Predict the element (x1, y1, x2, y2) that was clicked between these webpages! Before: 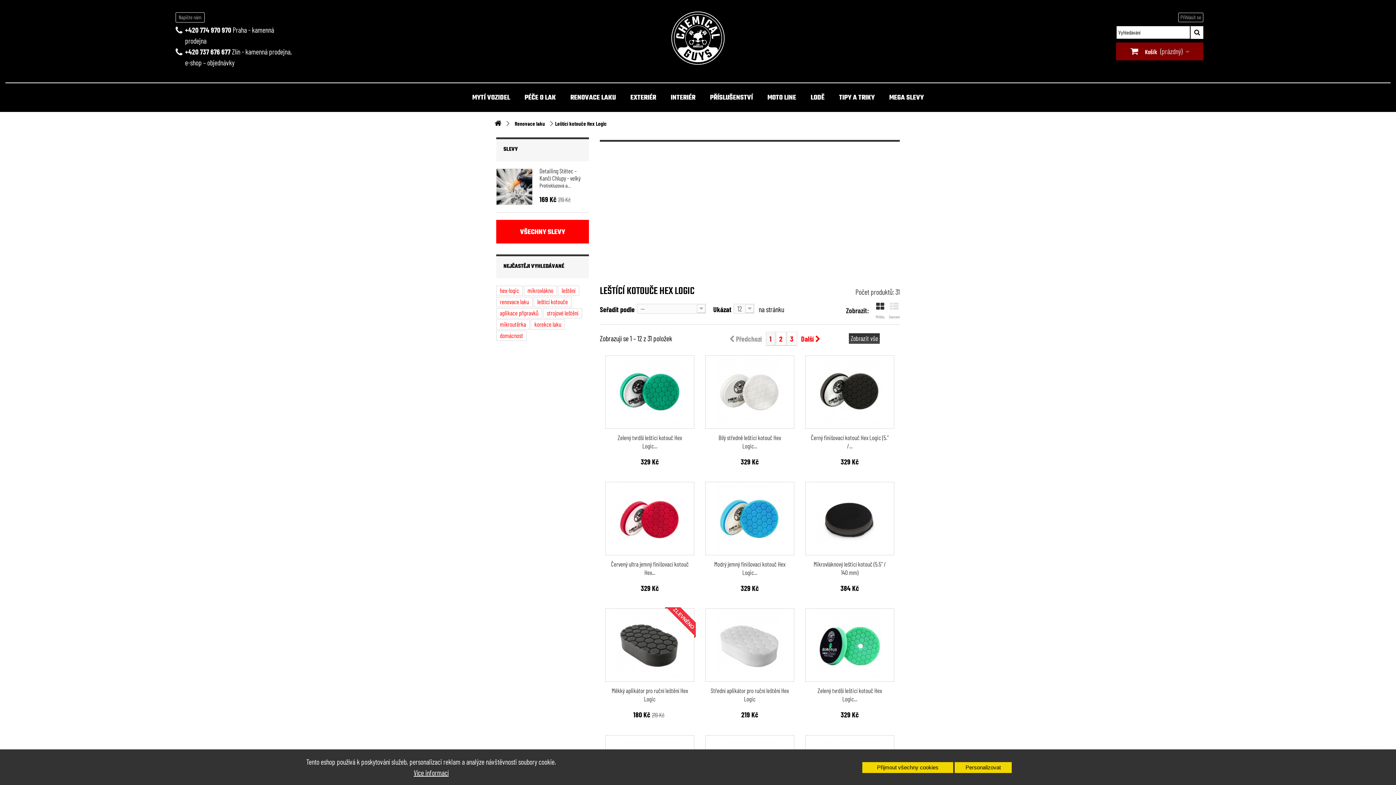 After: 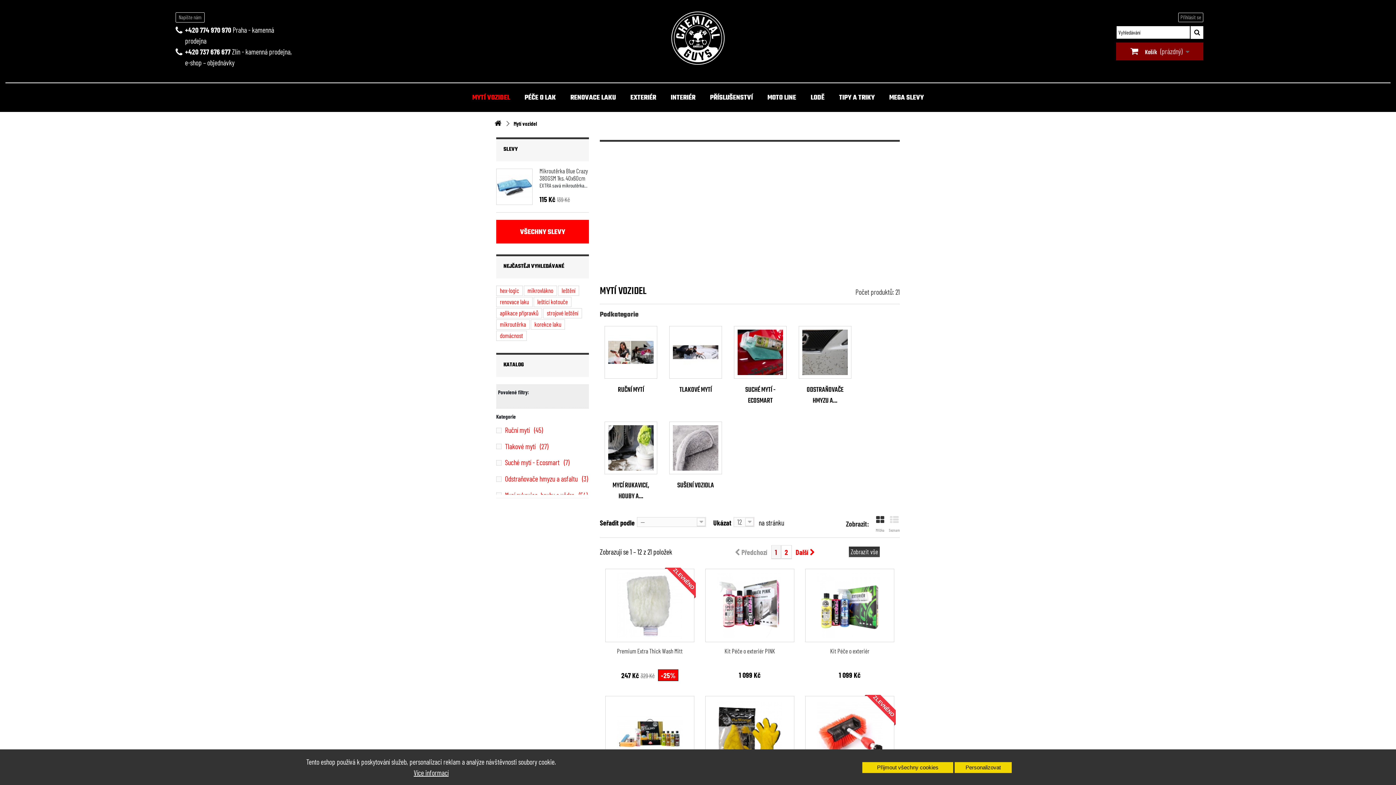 Action: bbox: (465, 89, 517, 106) label: MYTÍ VOZIDEL